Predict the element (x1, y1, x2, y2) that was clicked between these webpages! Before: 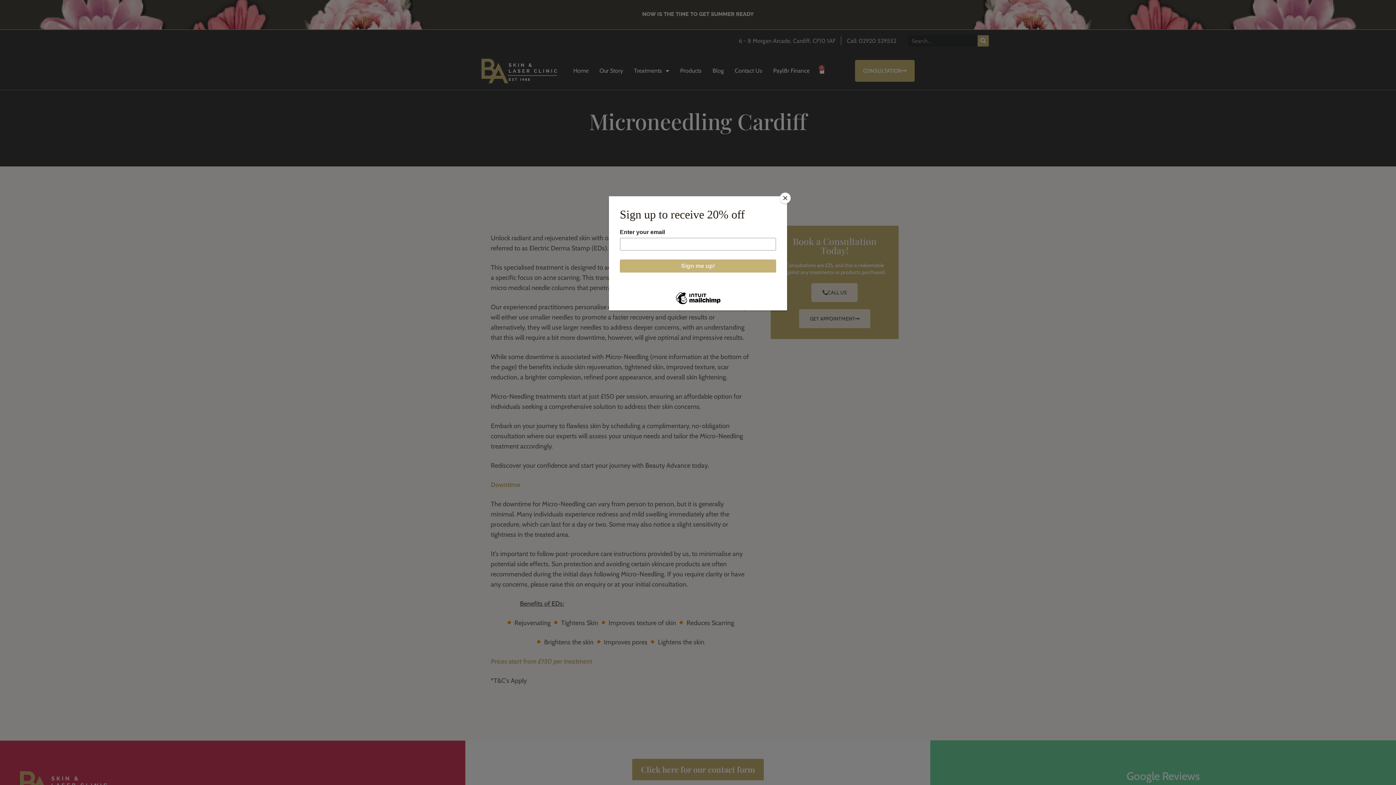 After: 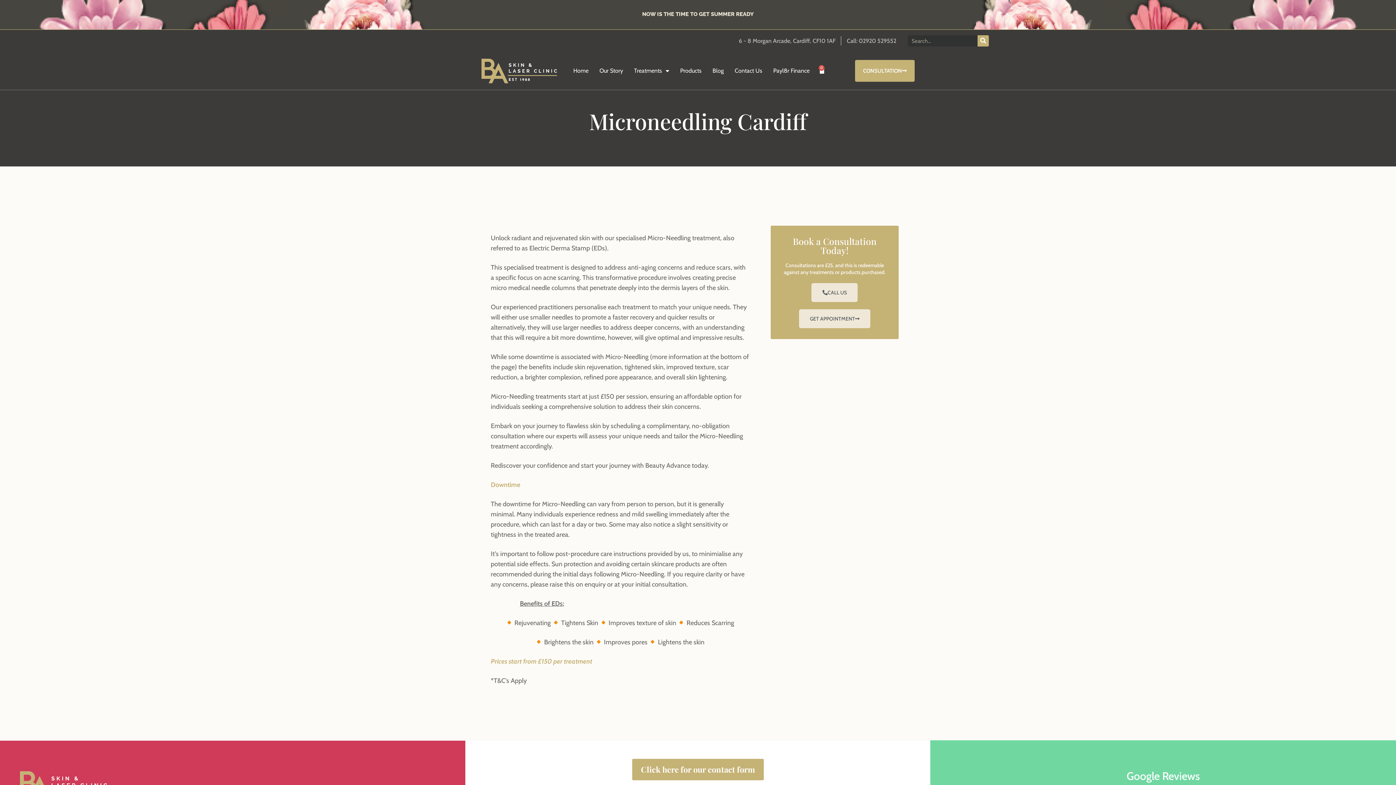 Action: bbox: (780, 192, 790, 203) label: Close